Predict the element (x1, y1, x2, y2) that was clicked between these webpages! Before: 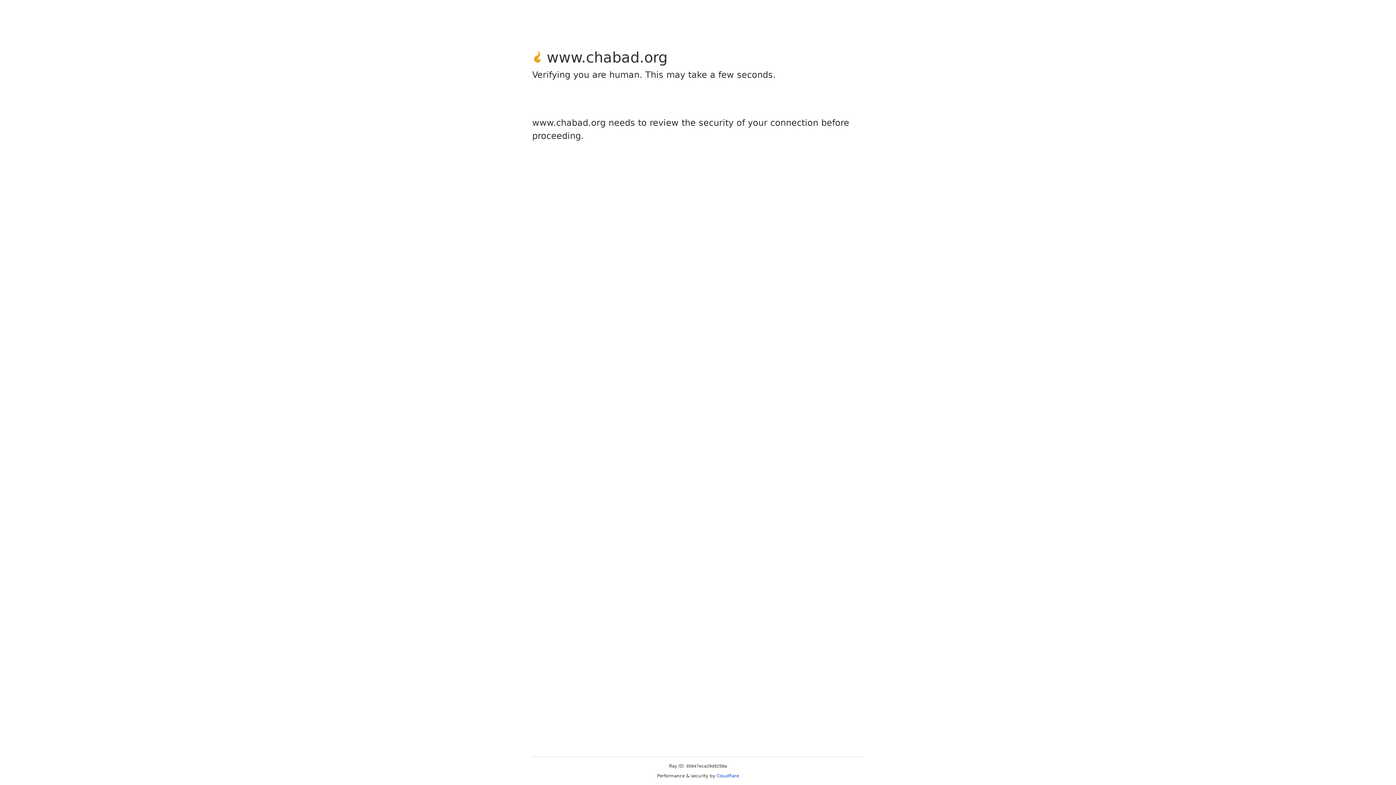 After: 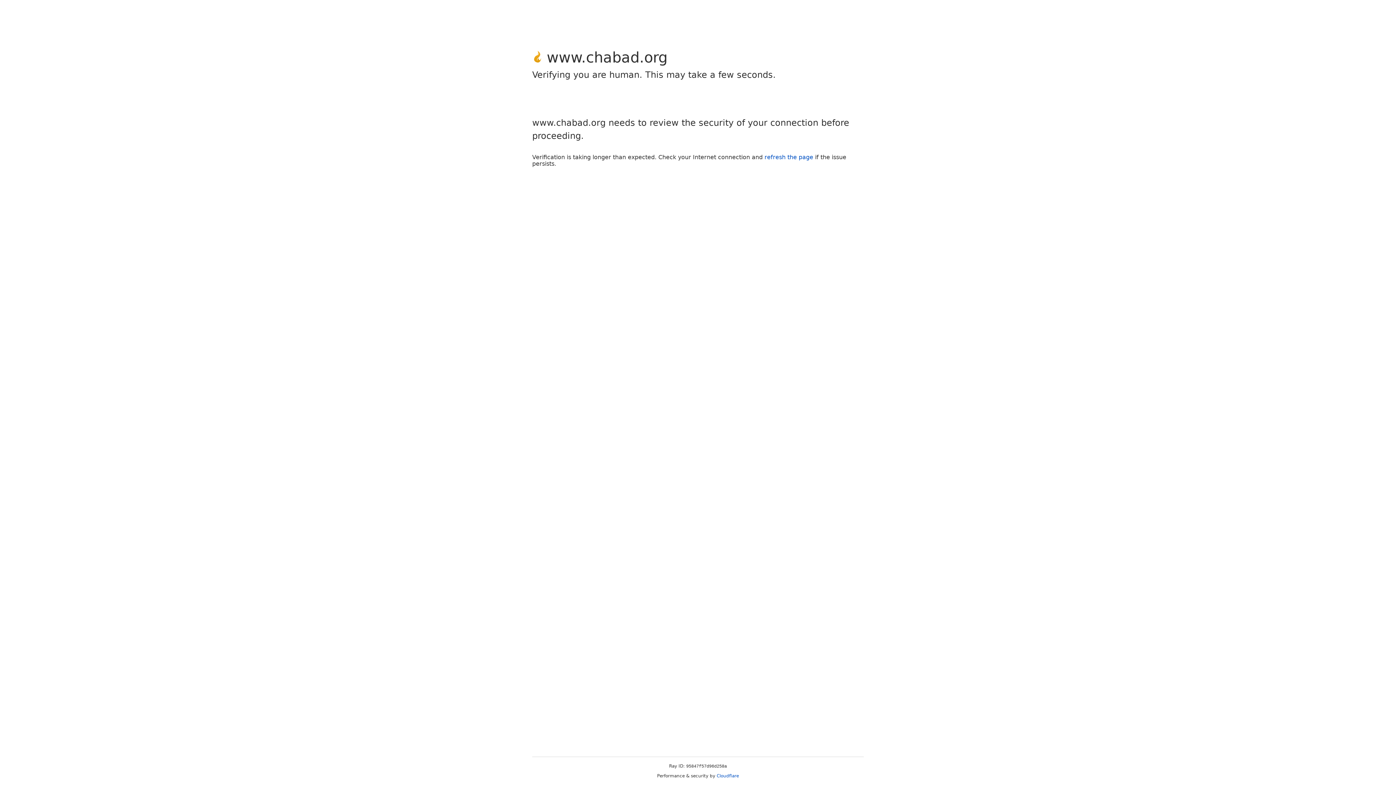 Action: bbox: (716, 773, 739, 778) label: Cloudflare